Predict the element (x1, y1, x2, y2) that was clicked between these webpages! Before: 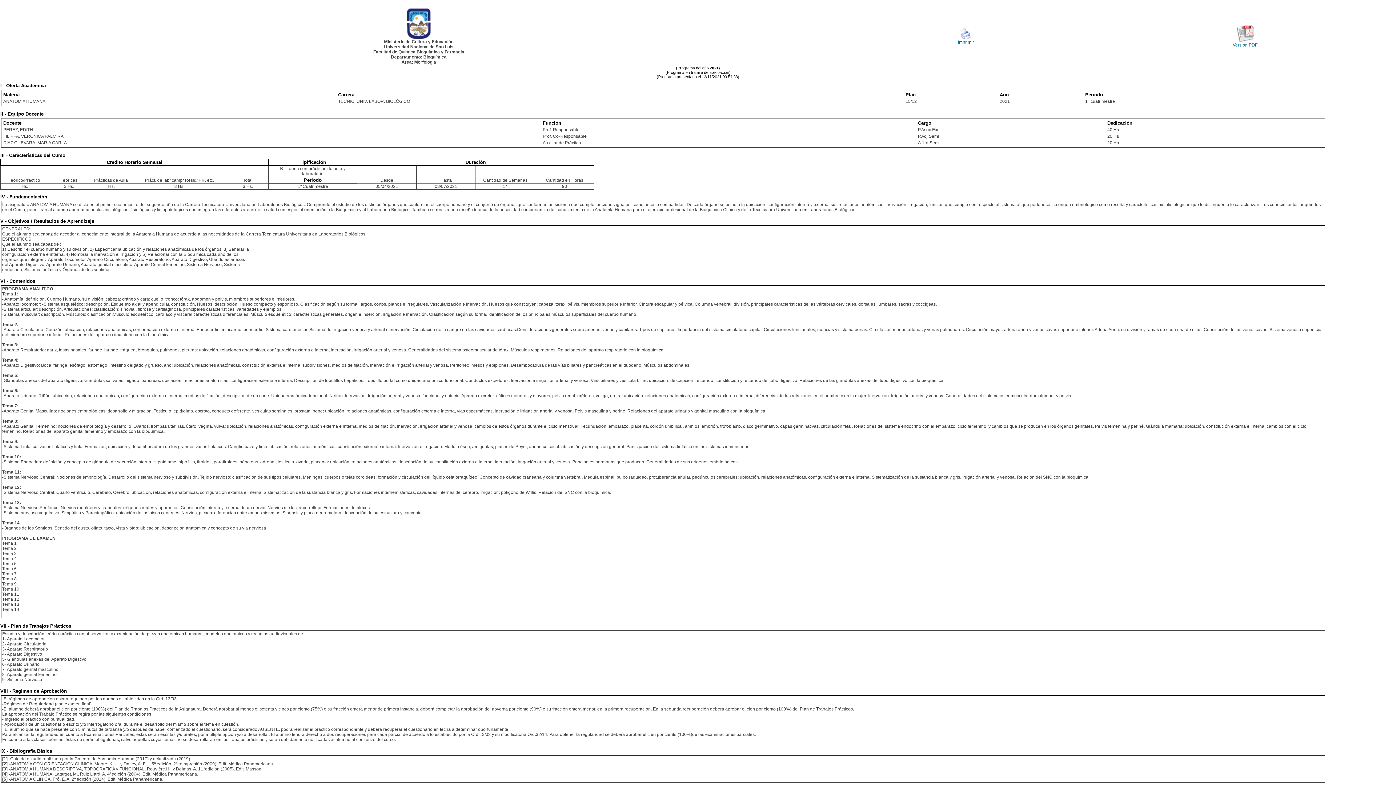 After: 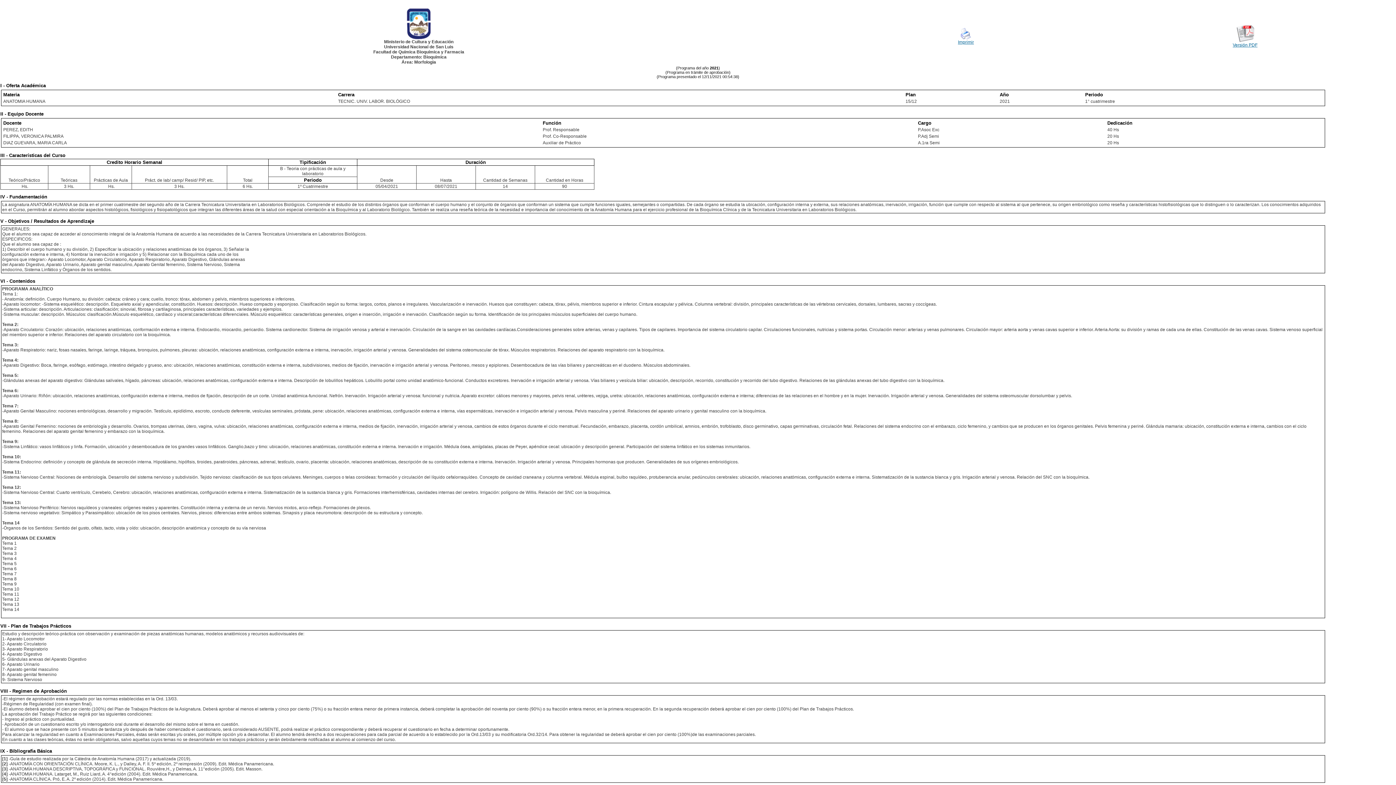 Action: bbox: (960, 35, 972, 40)